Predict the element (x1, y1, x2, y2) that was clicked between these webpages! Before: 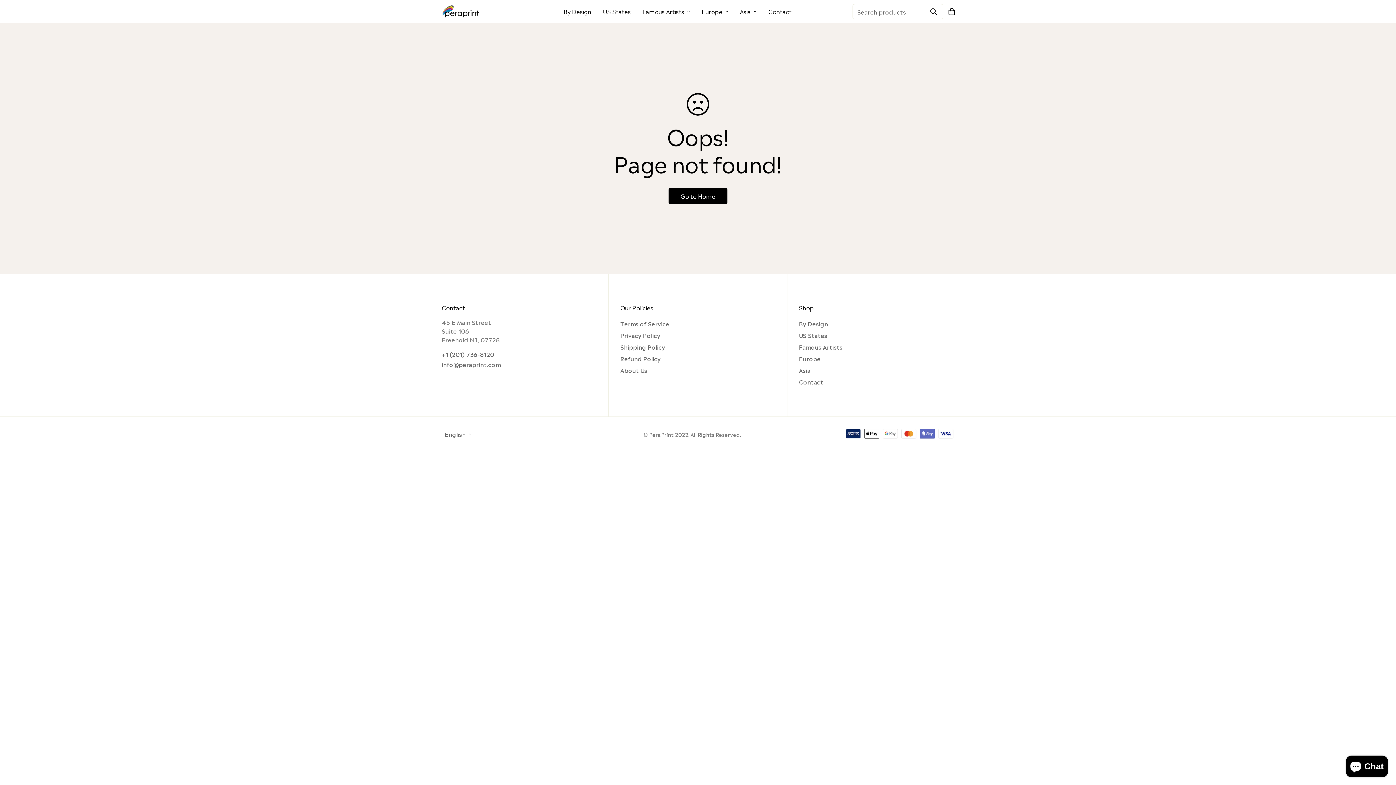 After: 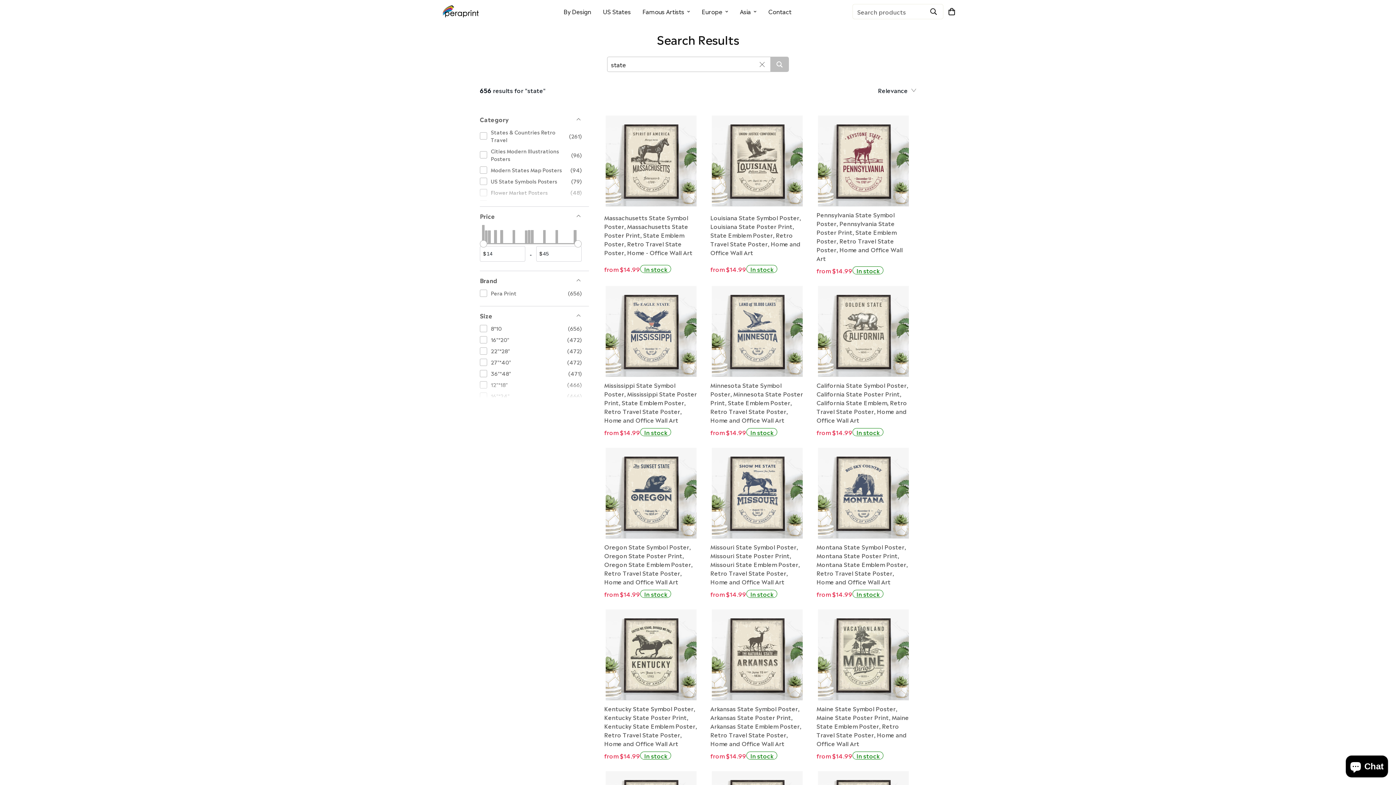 Action: label: US States bbox: (799, 330, 827, 339)